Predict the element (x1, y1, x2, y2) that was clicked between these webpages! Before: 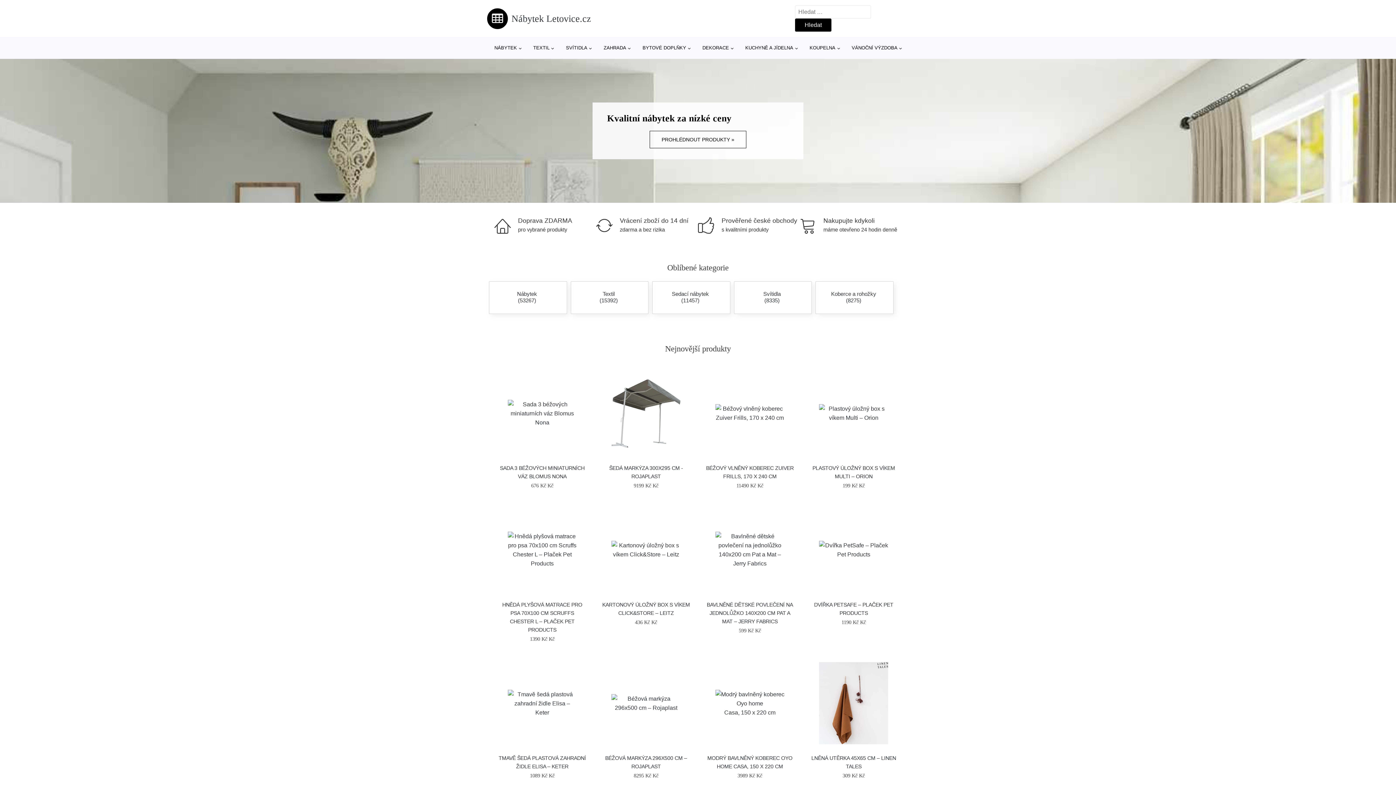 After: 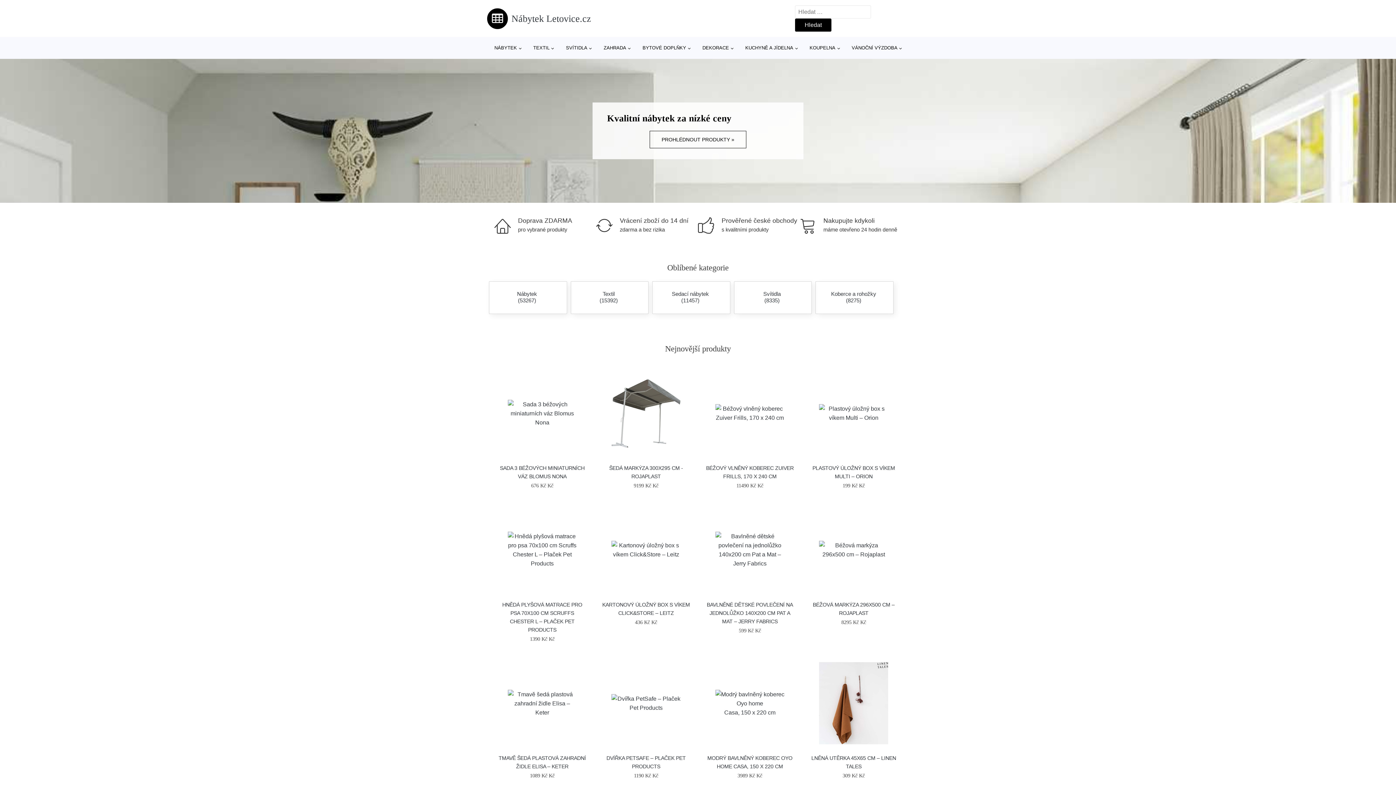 Action: label: KOUPELNA bbox: (806, 37, 843, 58)